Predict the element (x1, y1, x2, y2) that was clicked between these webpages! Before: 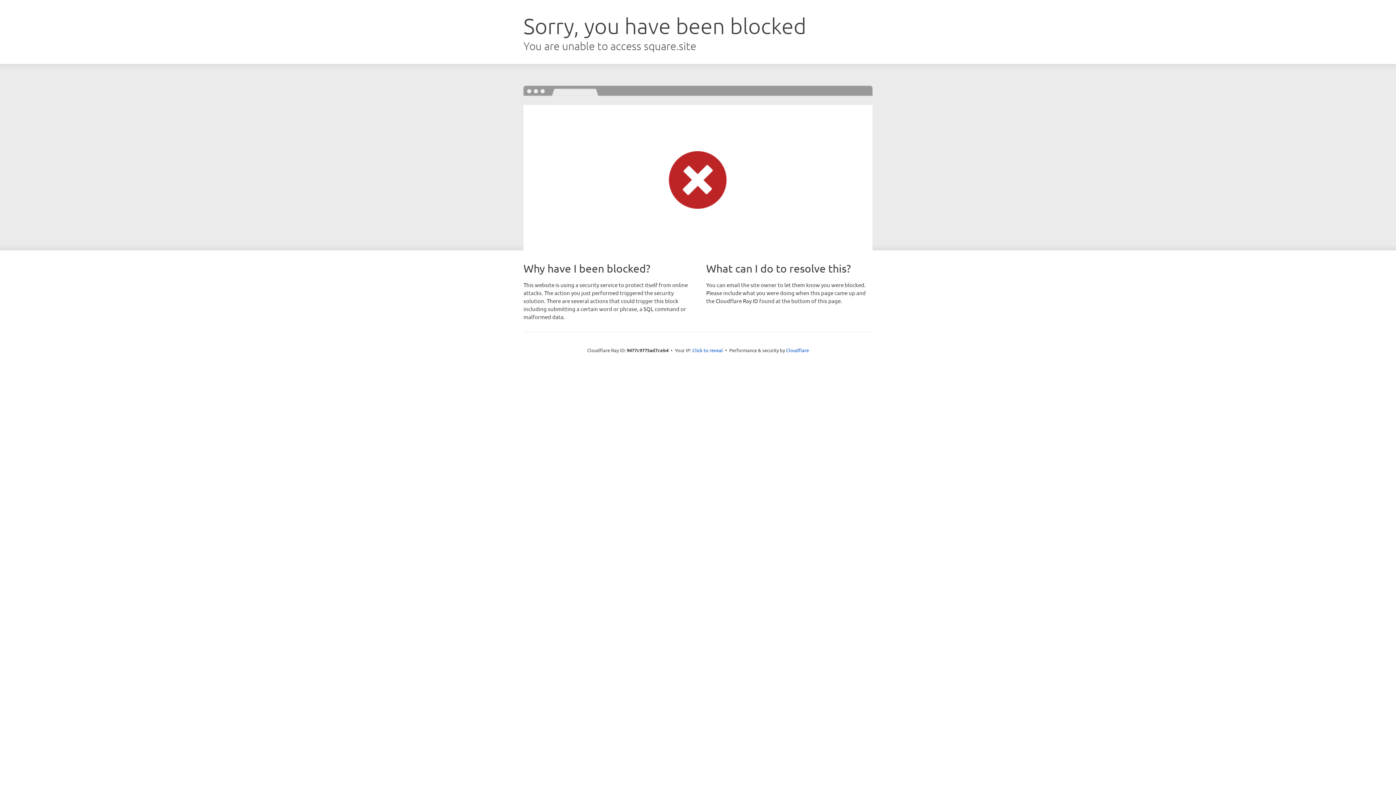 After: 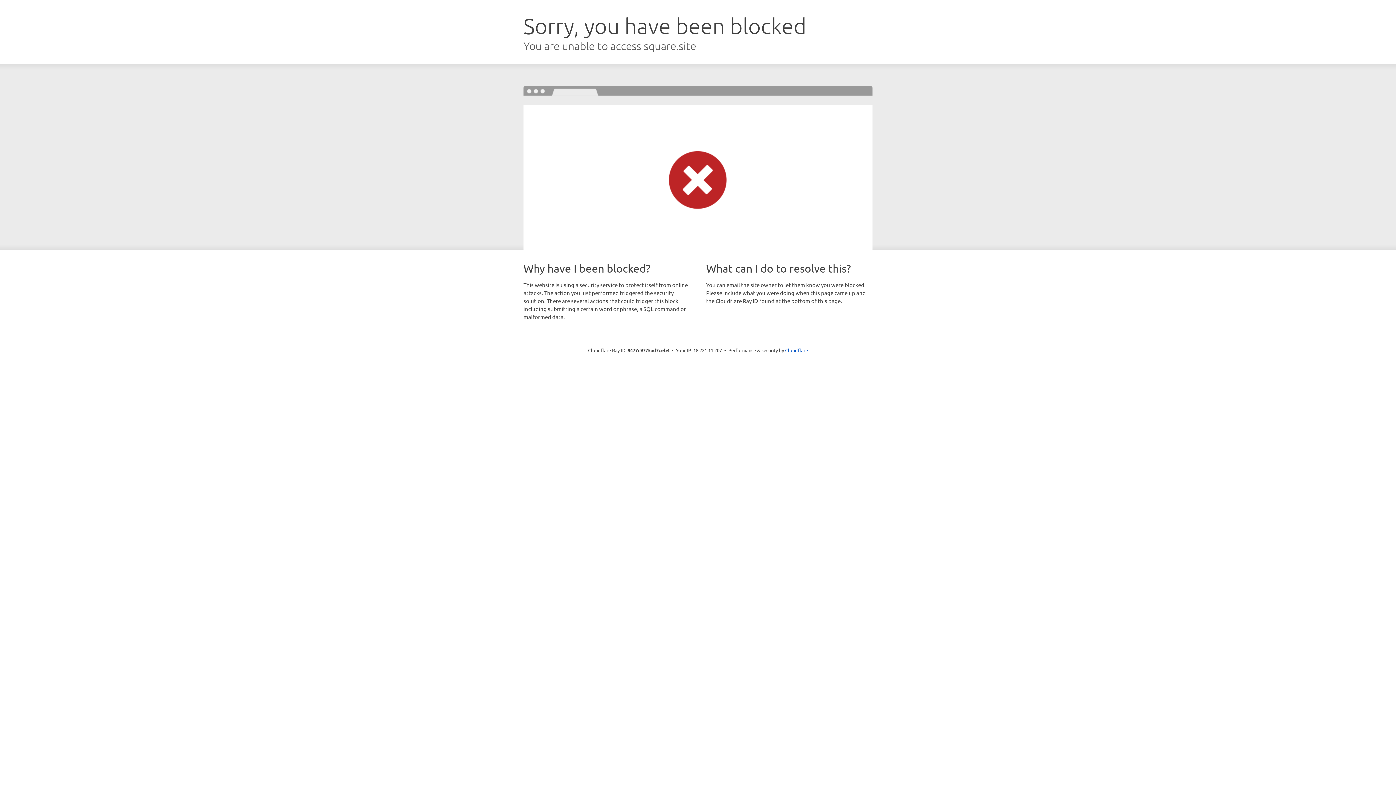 Action: label: Click to reveal bbox: (692, 346, 723, 353)